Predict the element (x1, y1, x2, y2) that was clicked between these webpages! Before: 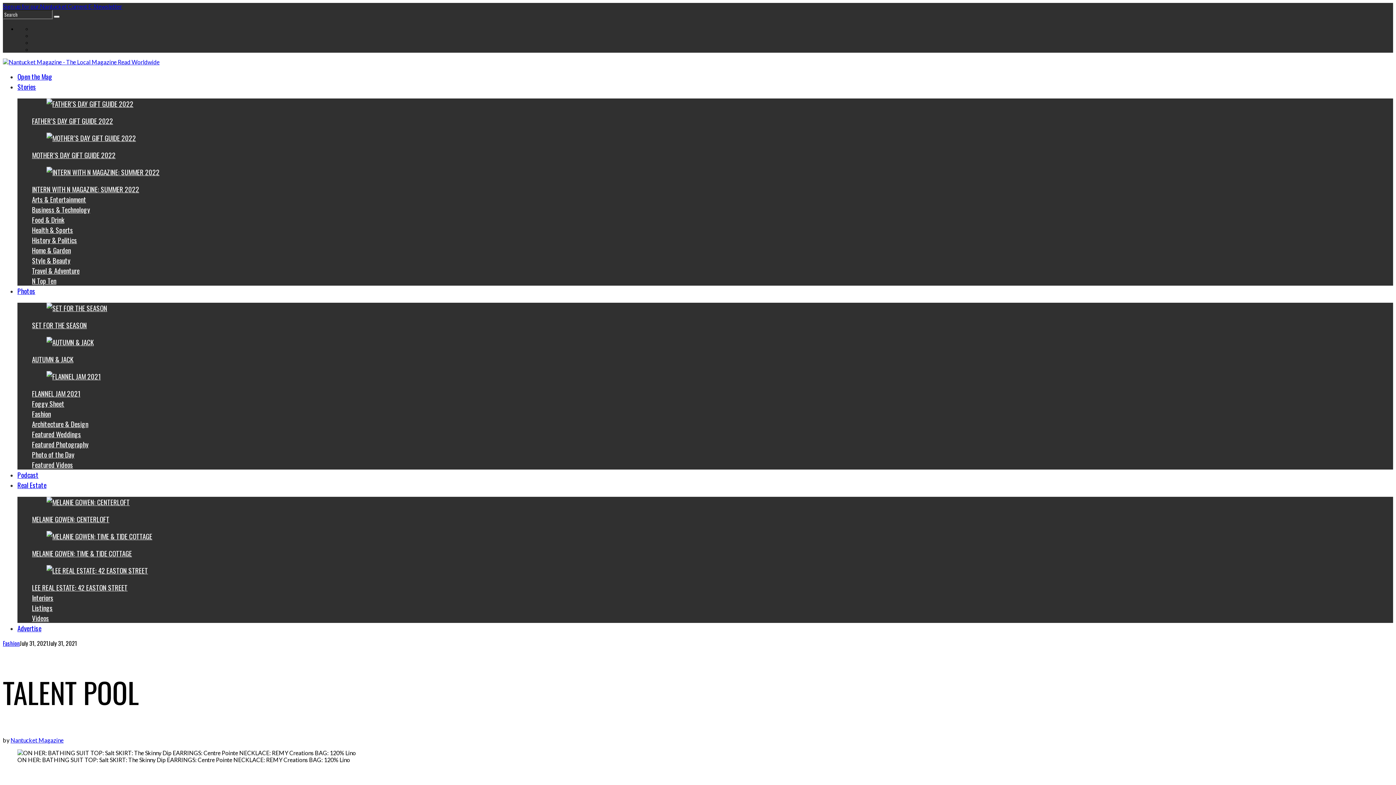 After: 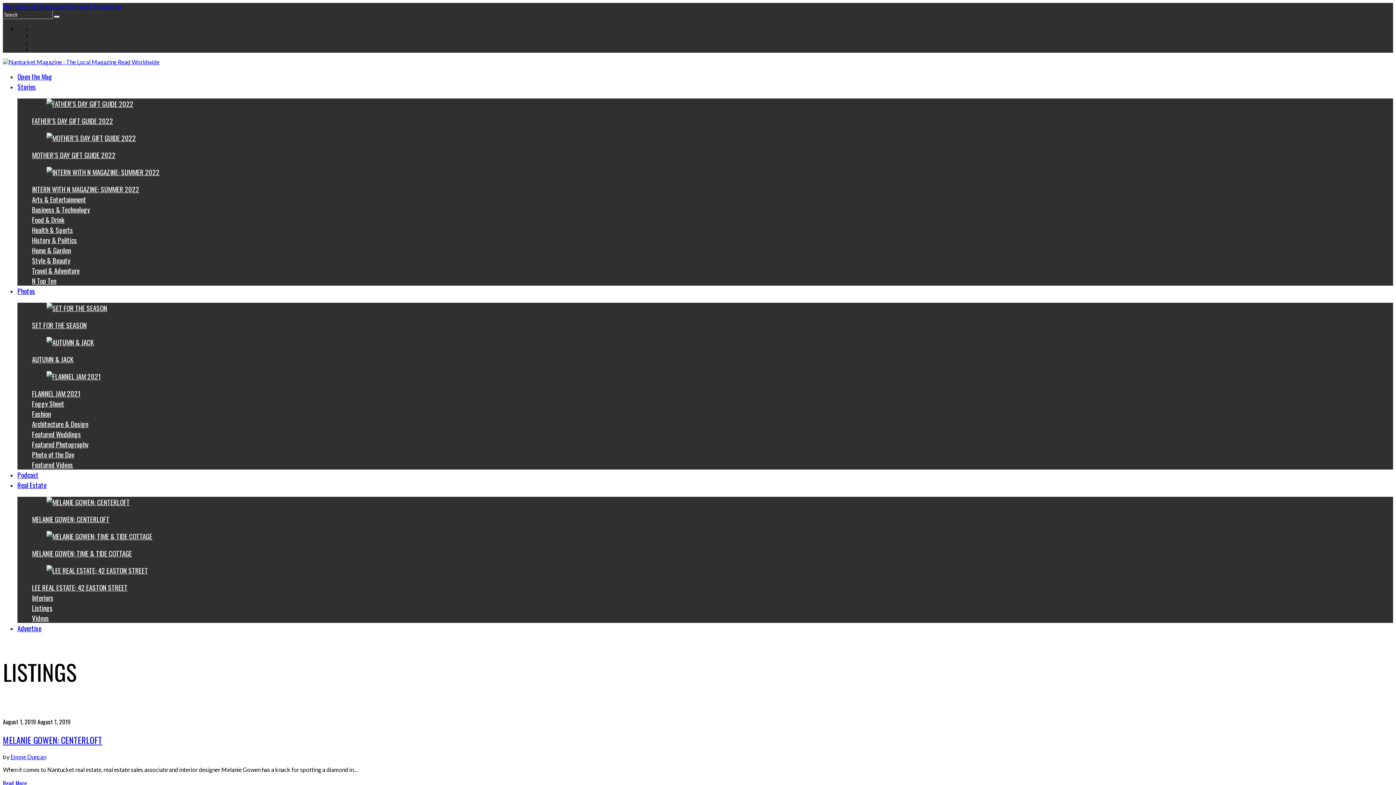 Action: bbox: (32, 602, 52, 613) label: Listings